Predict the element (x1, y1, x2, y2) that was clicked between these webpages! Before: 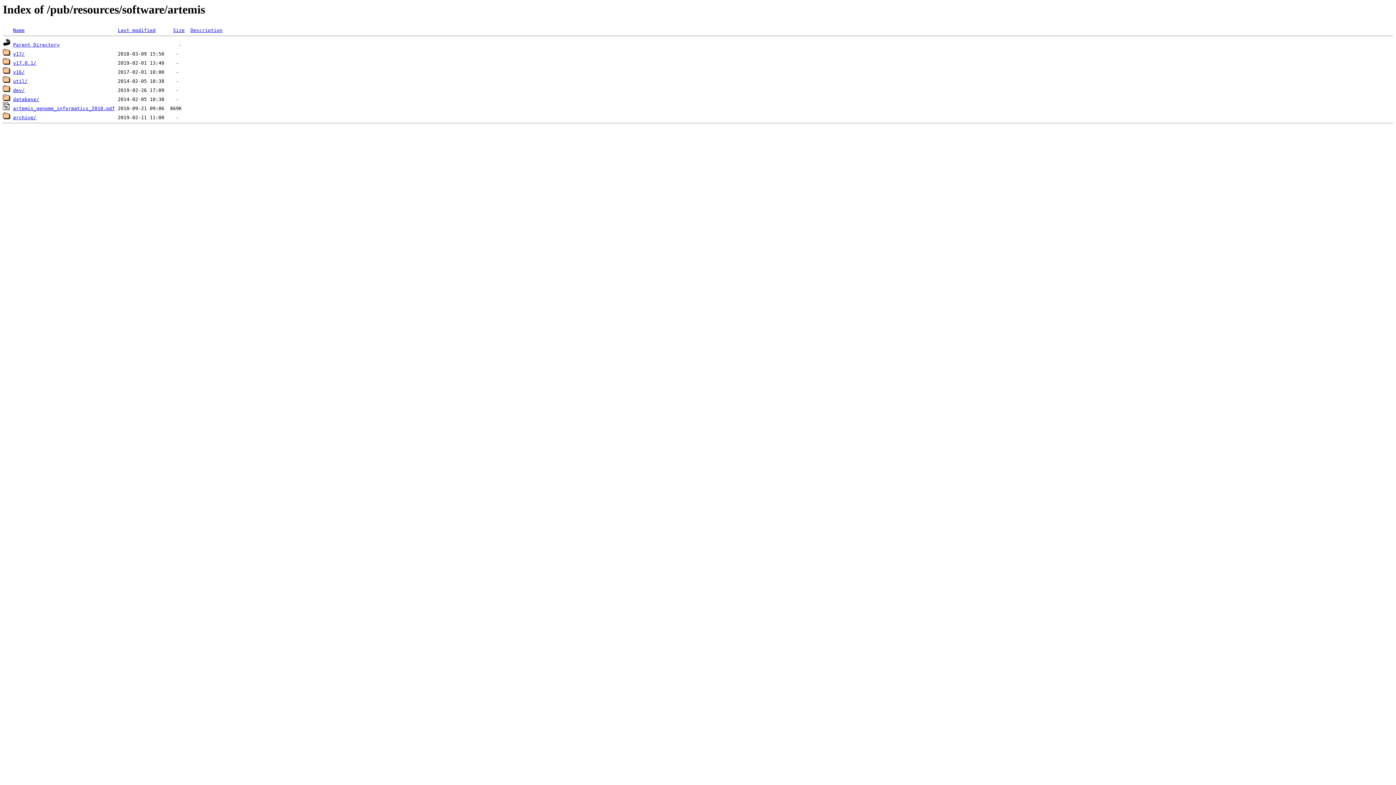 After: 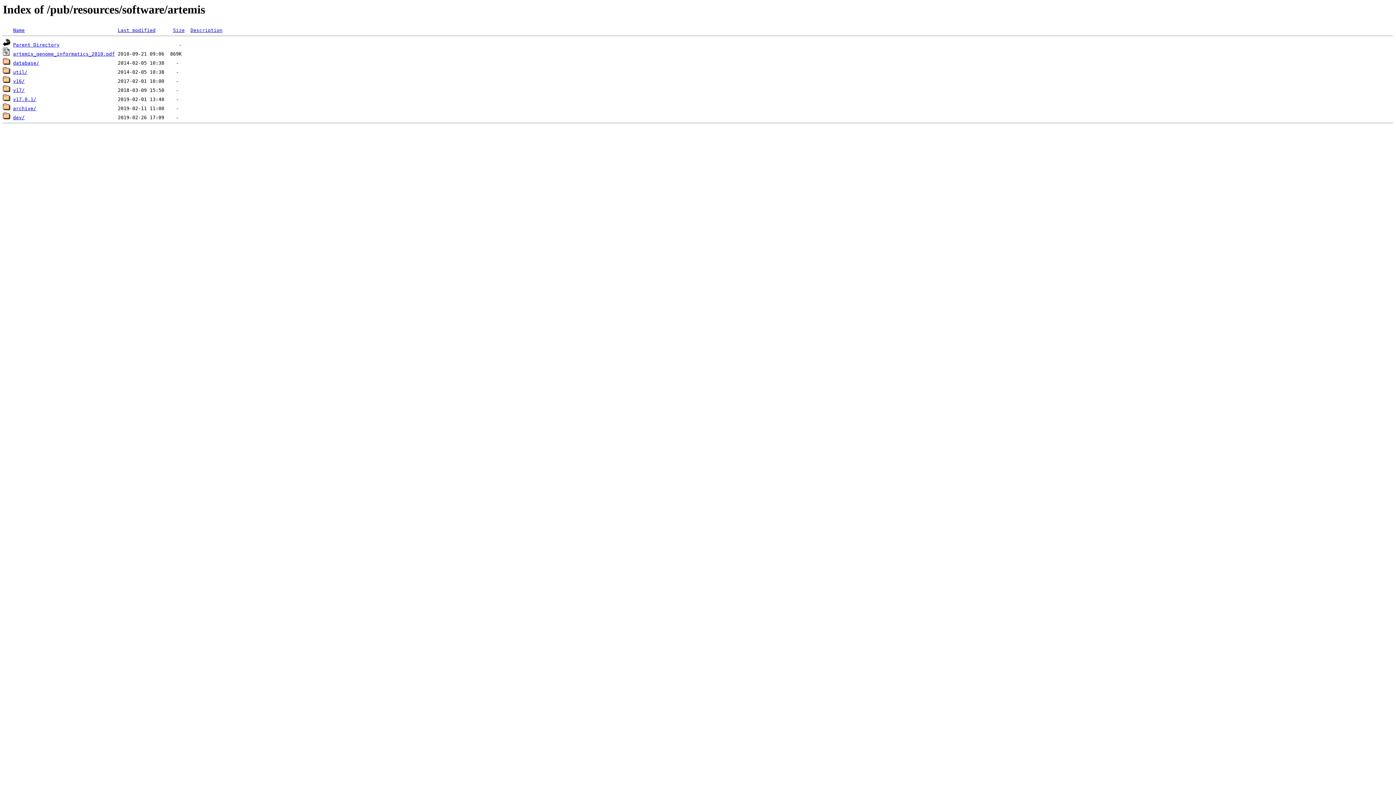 Action: label: Last modified bbox: (117, 27, 155, 33)